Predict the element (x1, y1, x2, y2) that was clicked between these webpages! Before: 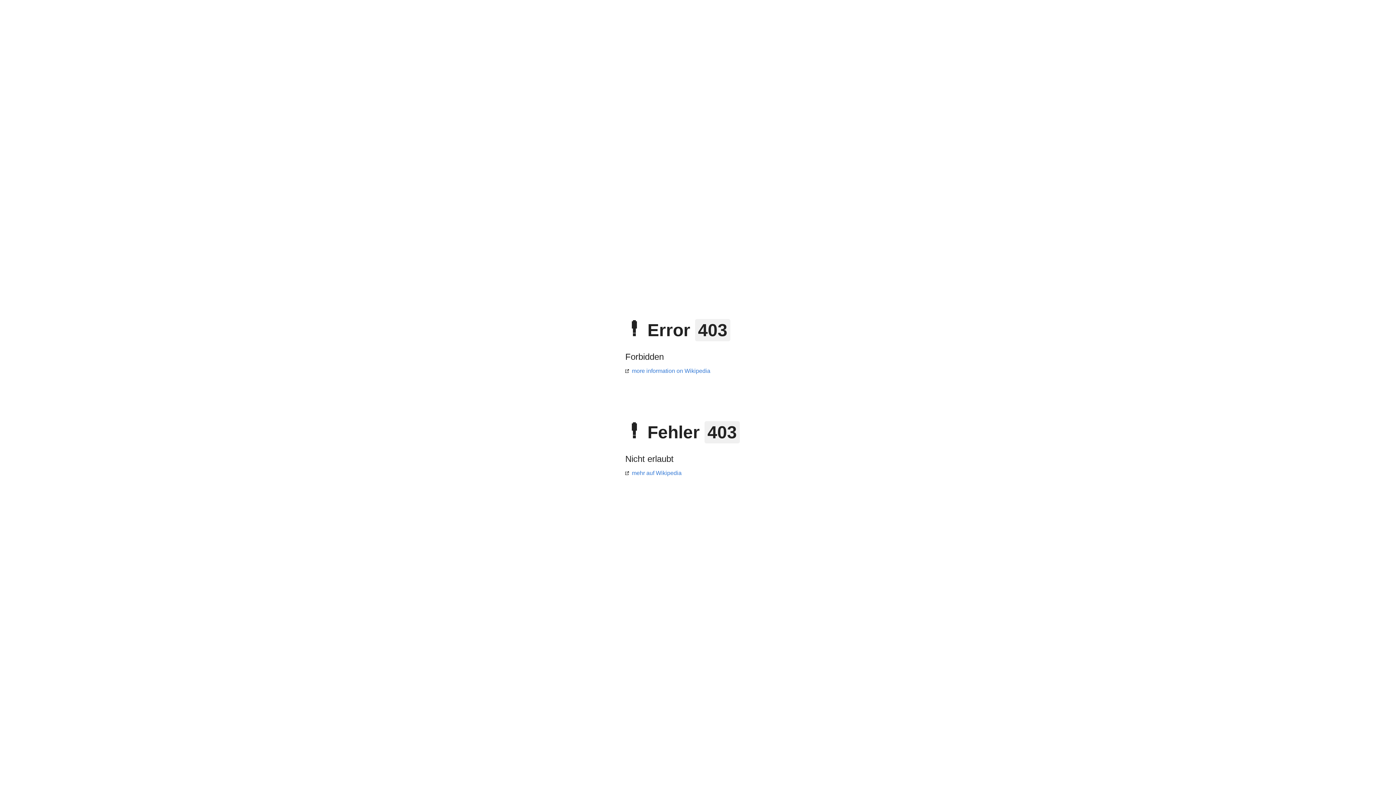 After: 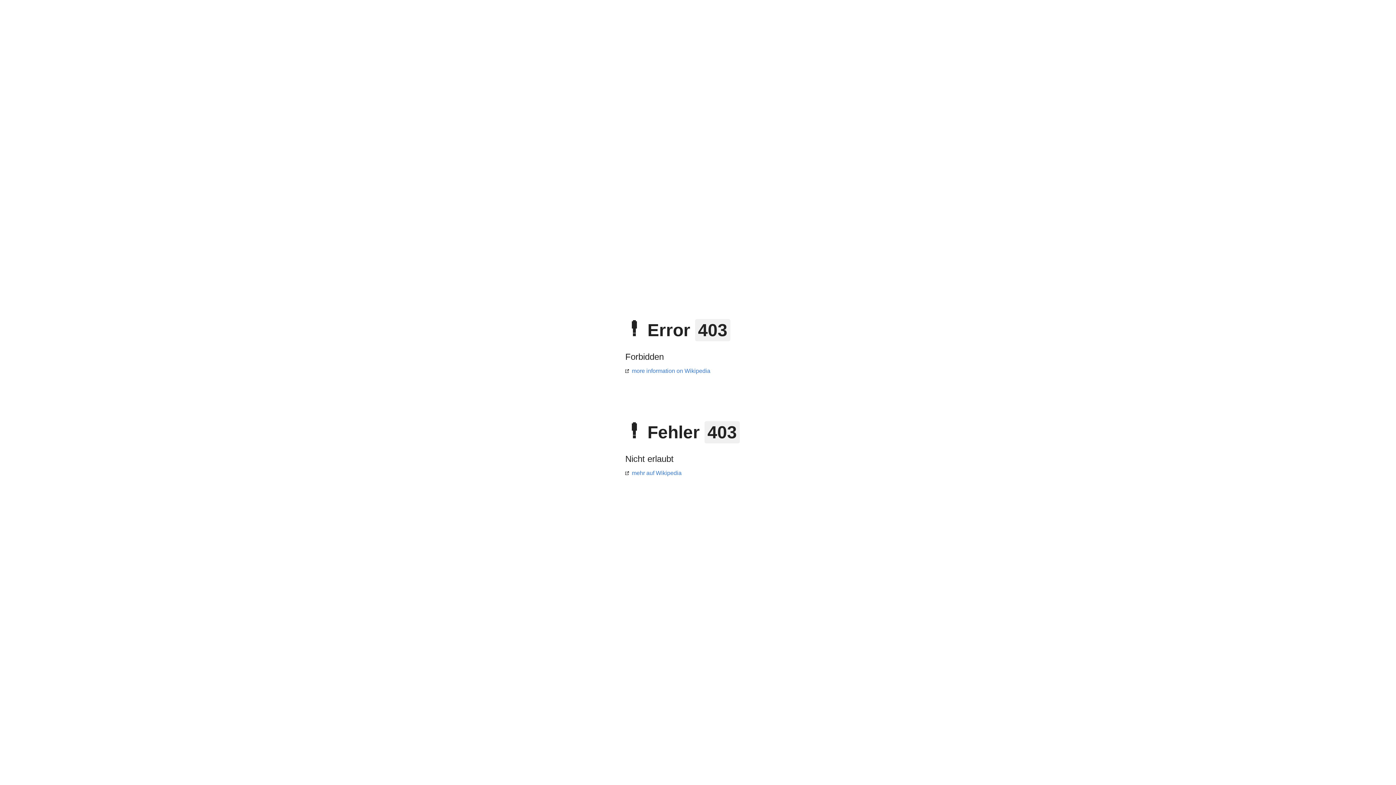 Action: label: more information on Wikipedia bbox: (625, 368, 710, 374)